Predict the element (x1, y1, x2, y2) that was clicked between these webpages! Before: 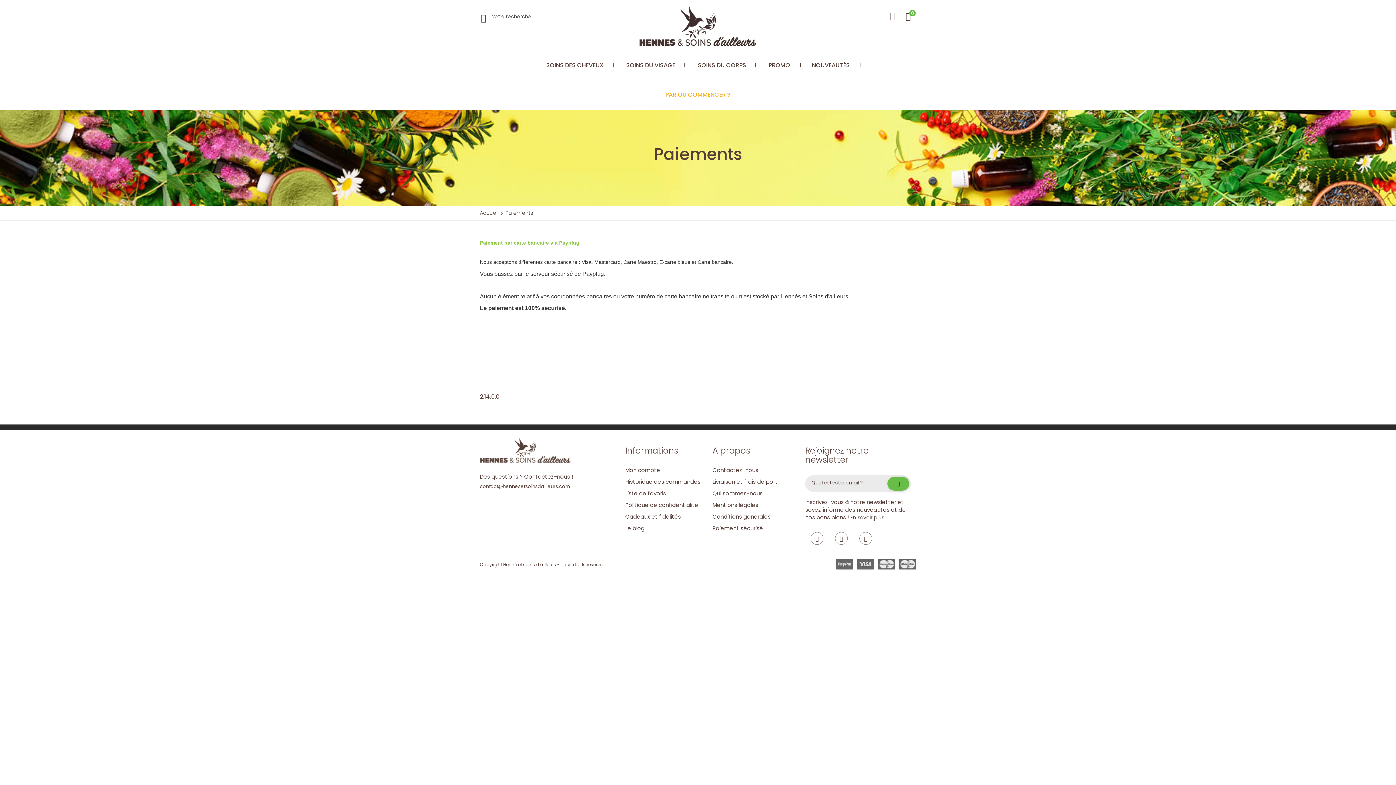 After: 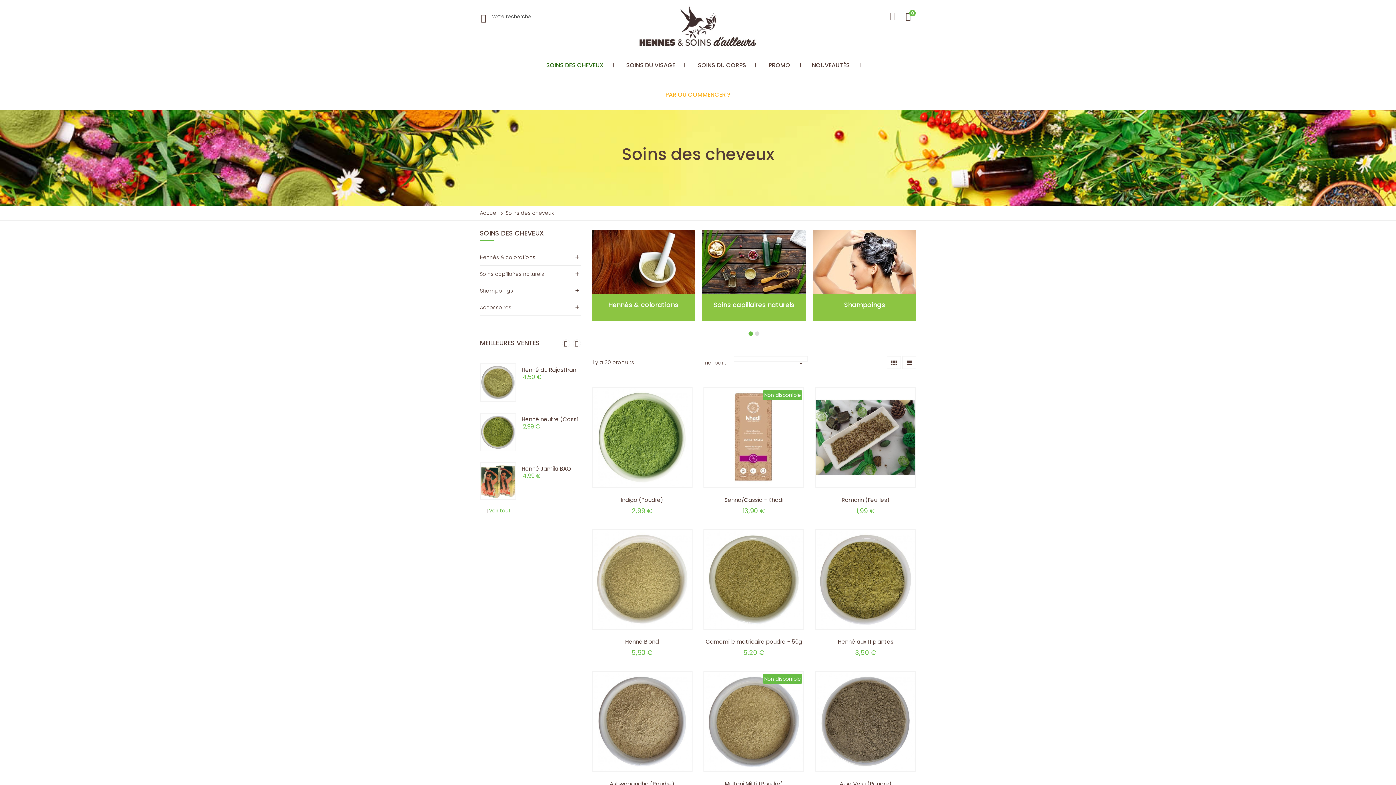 Action: label: SOINS DES CHEVEUX bbox: (535, 50, 615, 80)